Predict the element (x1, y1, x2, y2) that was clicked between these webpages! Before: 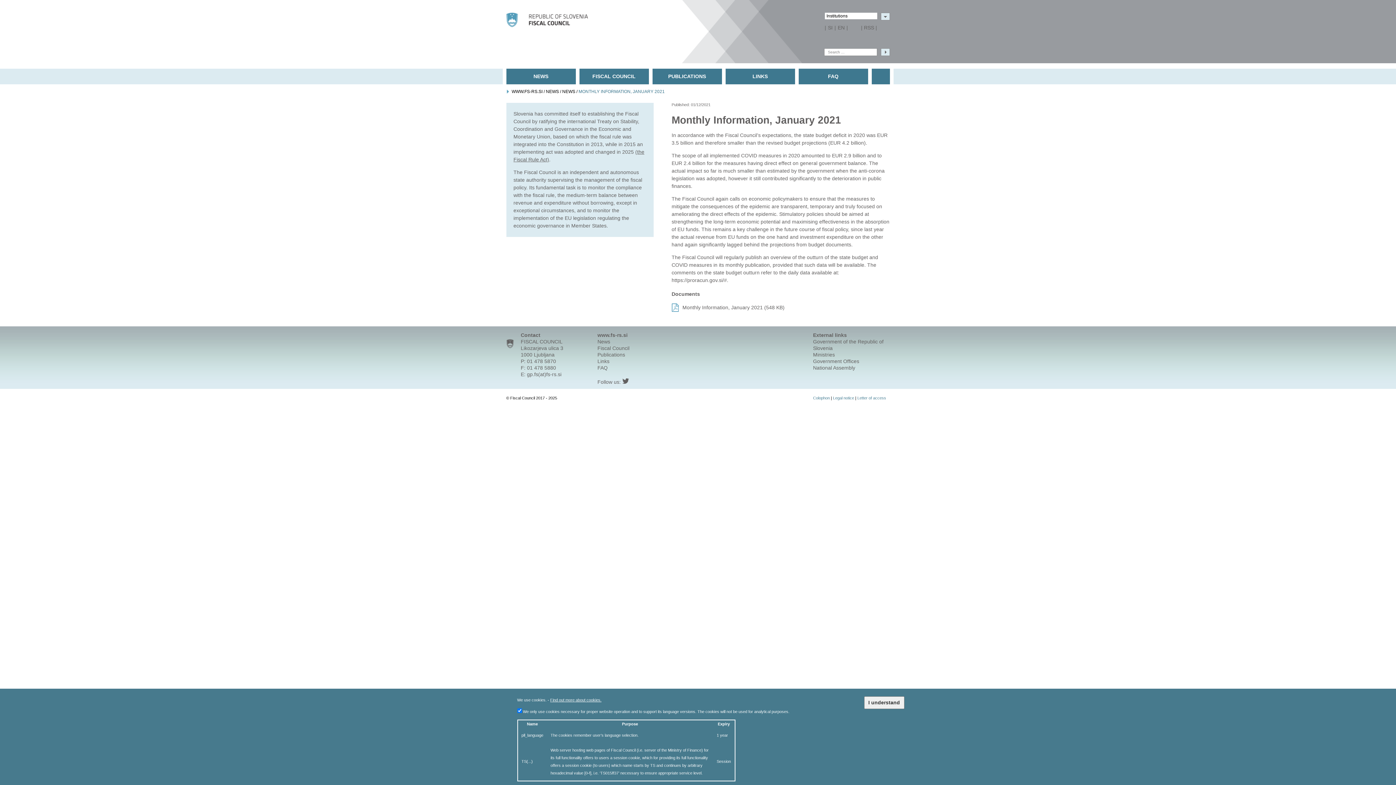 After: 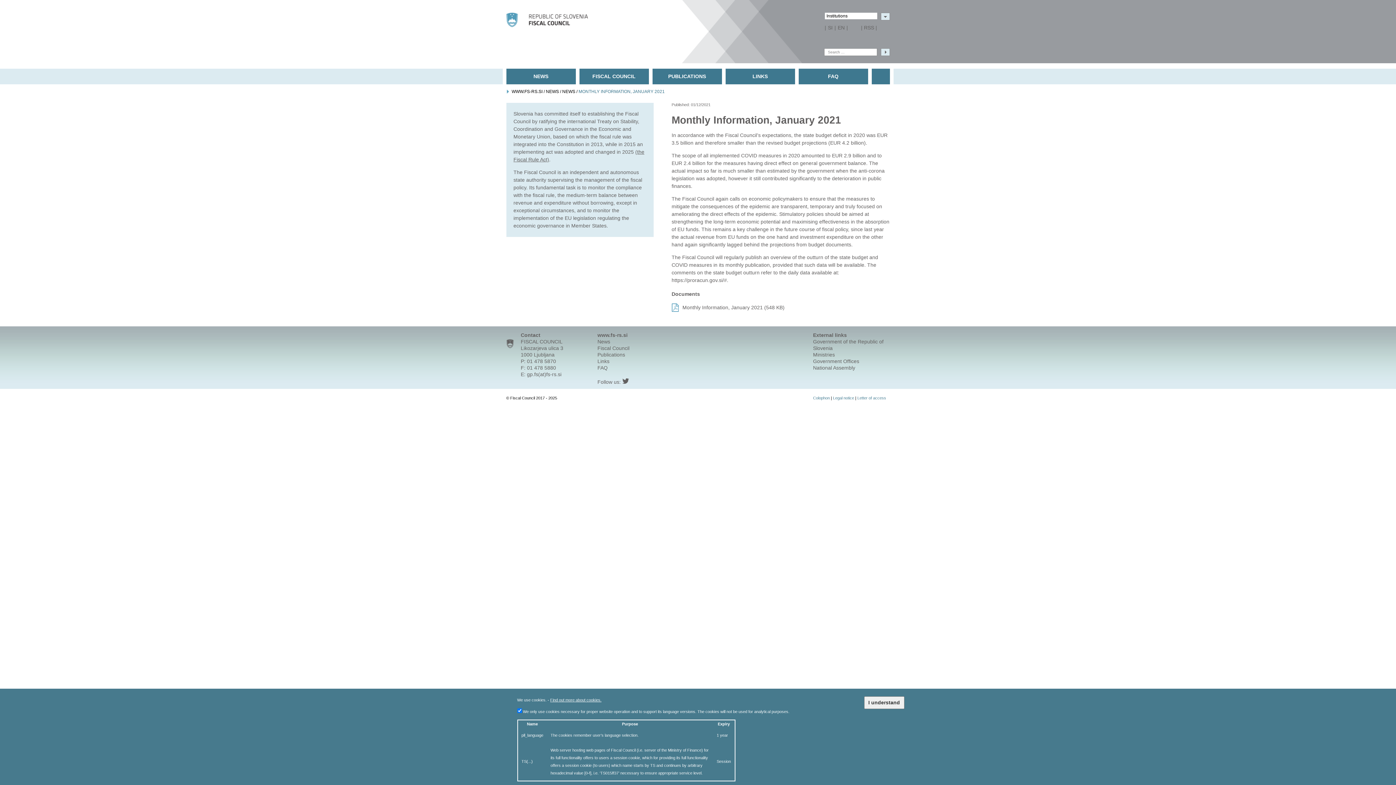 Action: bbox: (578, 89, 664, 94) label: MONTHLY INFORMATION, JANUARY 2021